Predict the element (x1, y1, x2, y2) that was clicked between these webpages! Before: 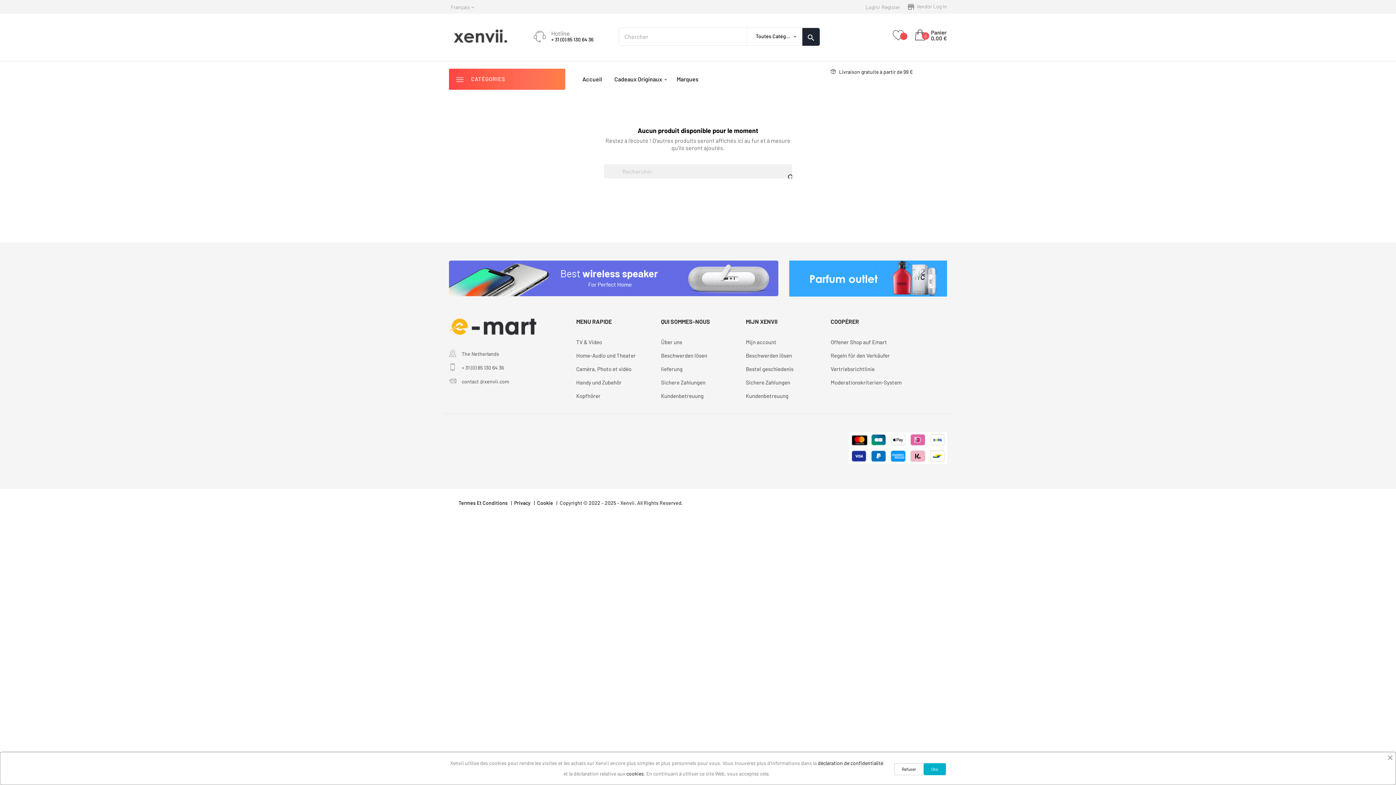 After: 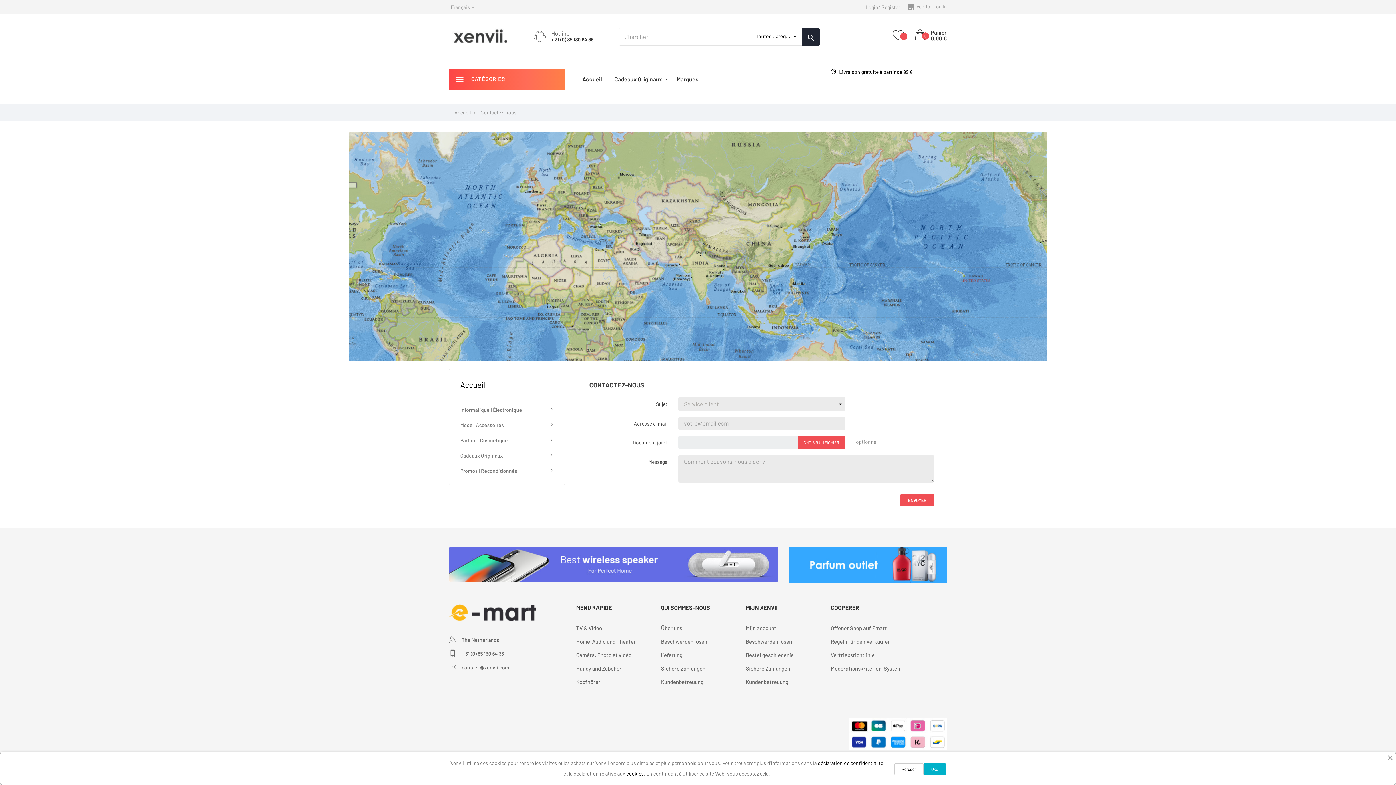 Action: label: Kundenbetreuung bbox: (746, 392, 788, 399)